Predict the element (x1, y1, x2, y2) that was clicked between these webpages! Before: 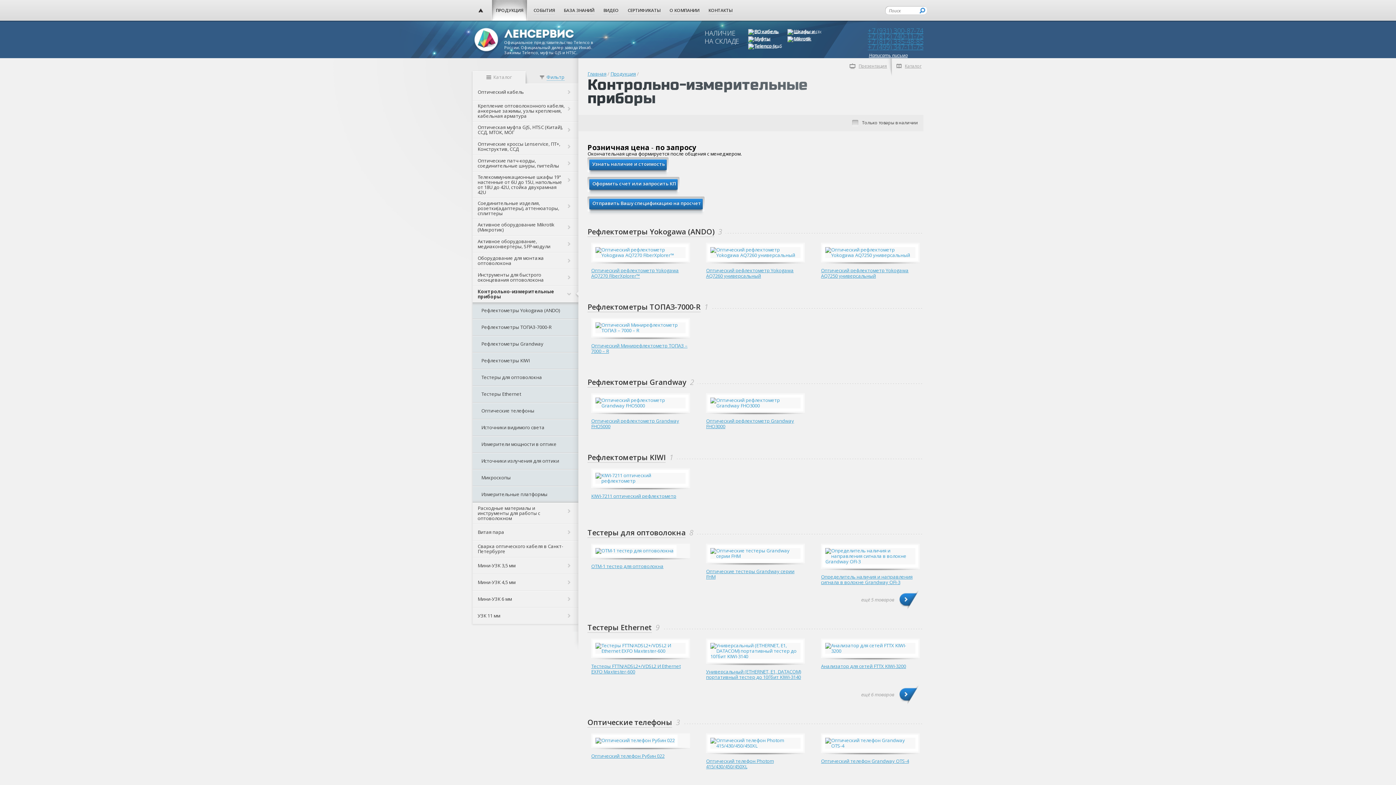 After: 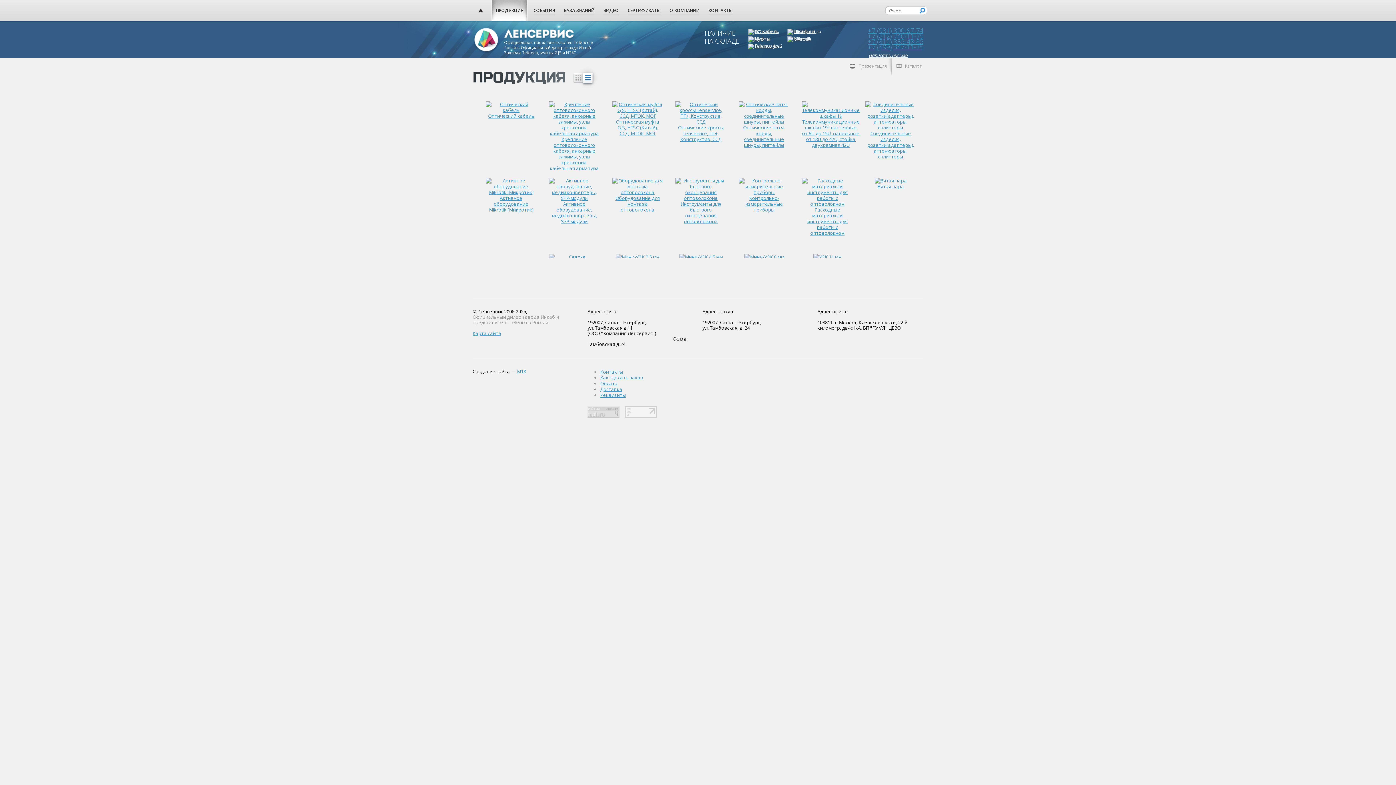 Action: bbox: (610, 70, 636, 77) label: Продукция